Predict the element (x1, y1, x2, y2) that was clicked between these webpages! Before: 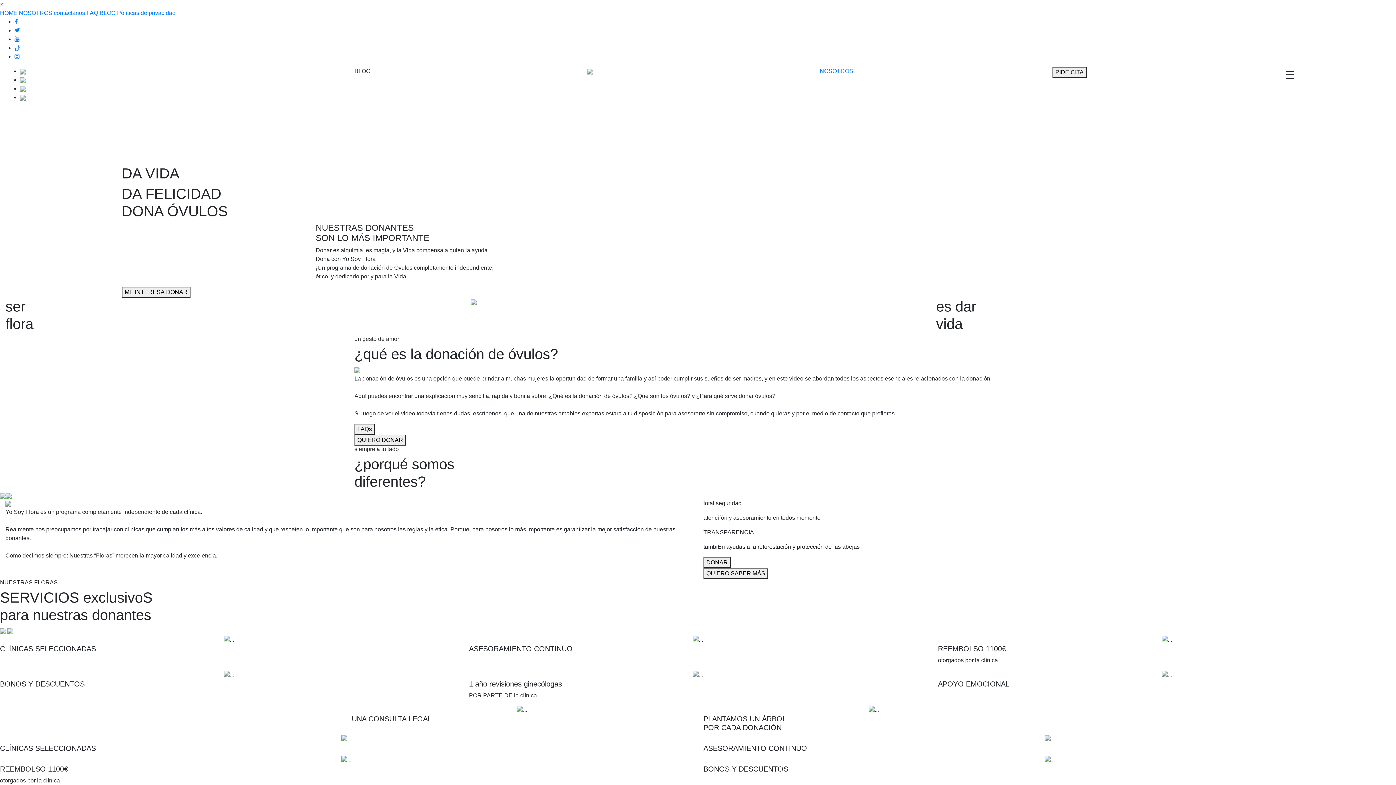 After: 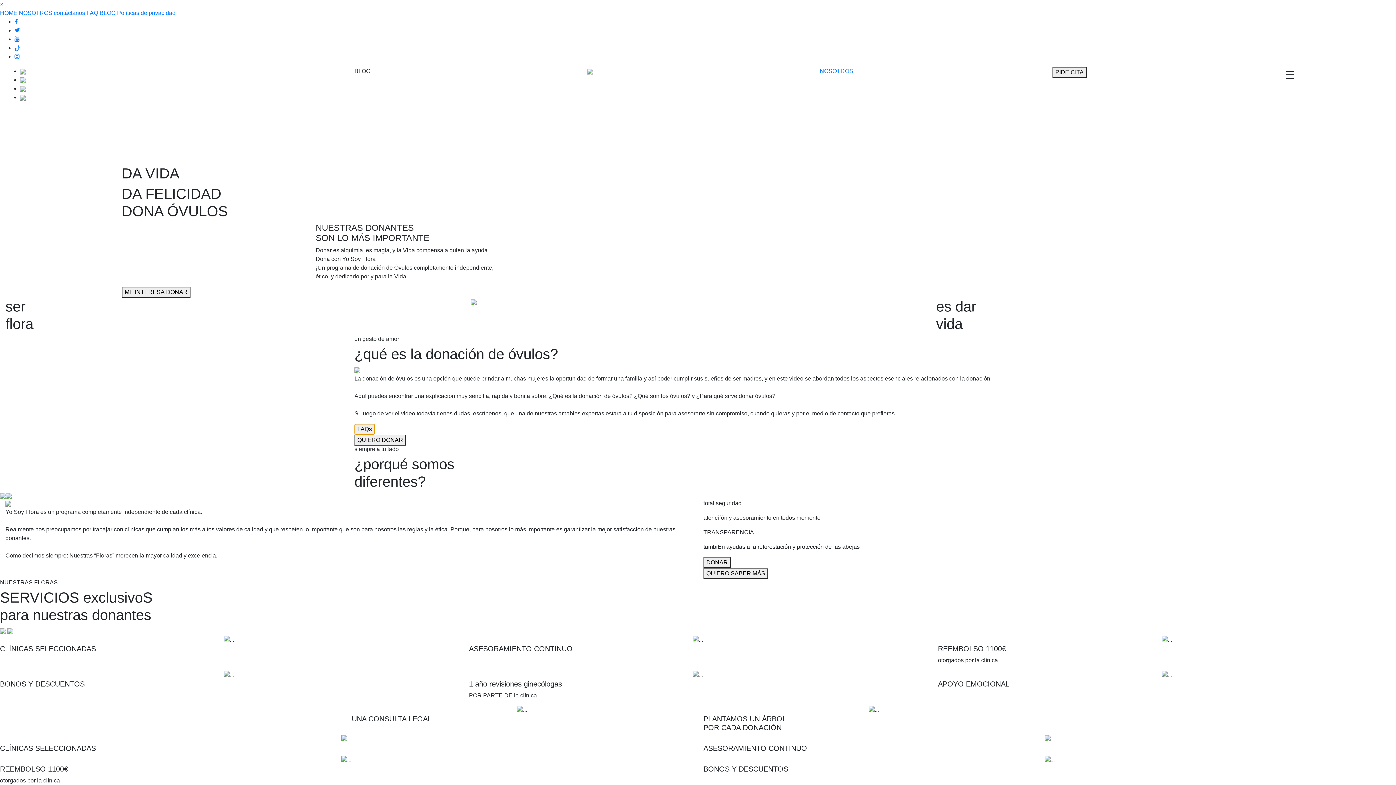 Action: bbox: (354, 424, 374, 434) label: FAQs